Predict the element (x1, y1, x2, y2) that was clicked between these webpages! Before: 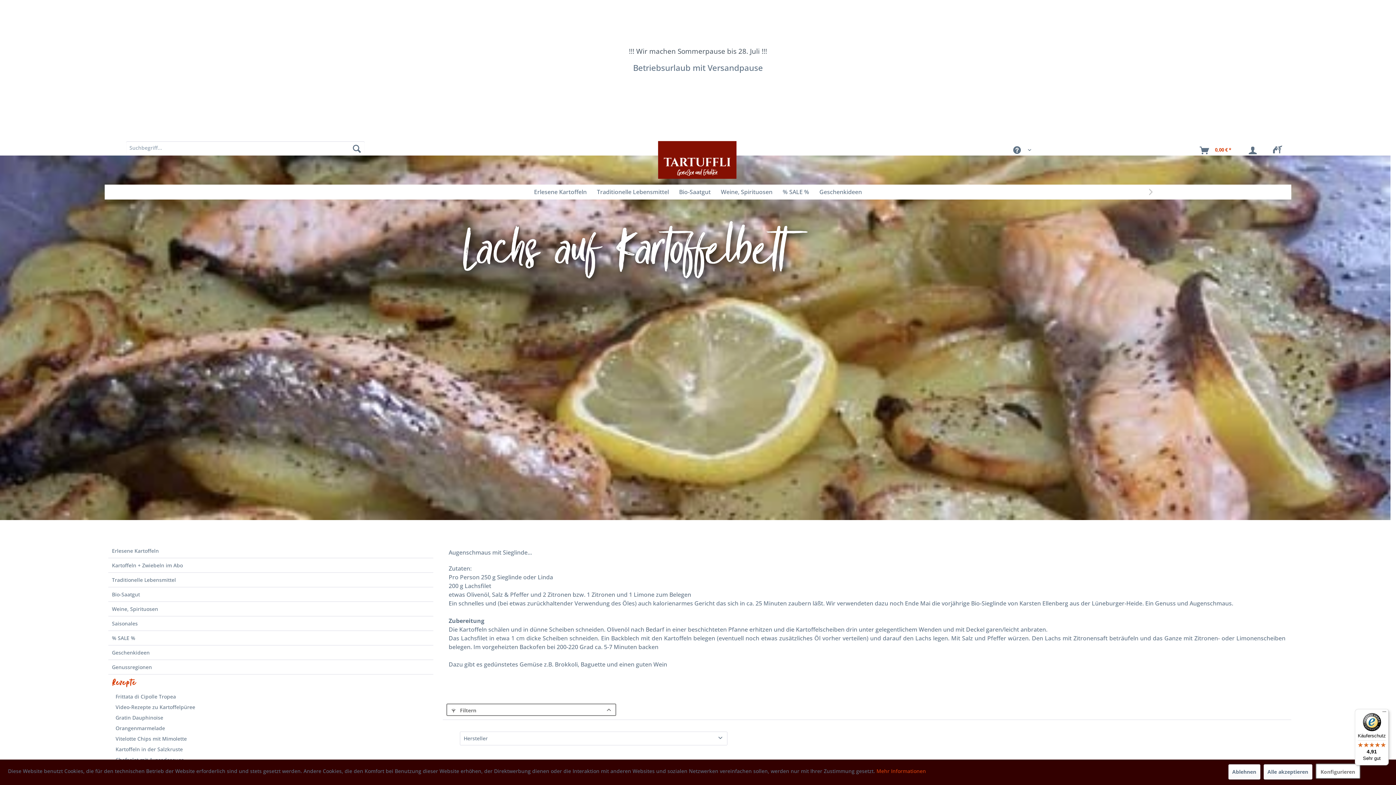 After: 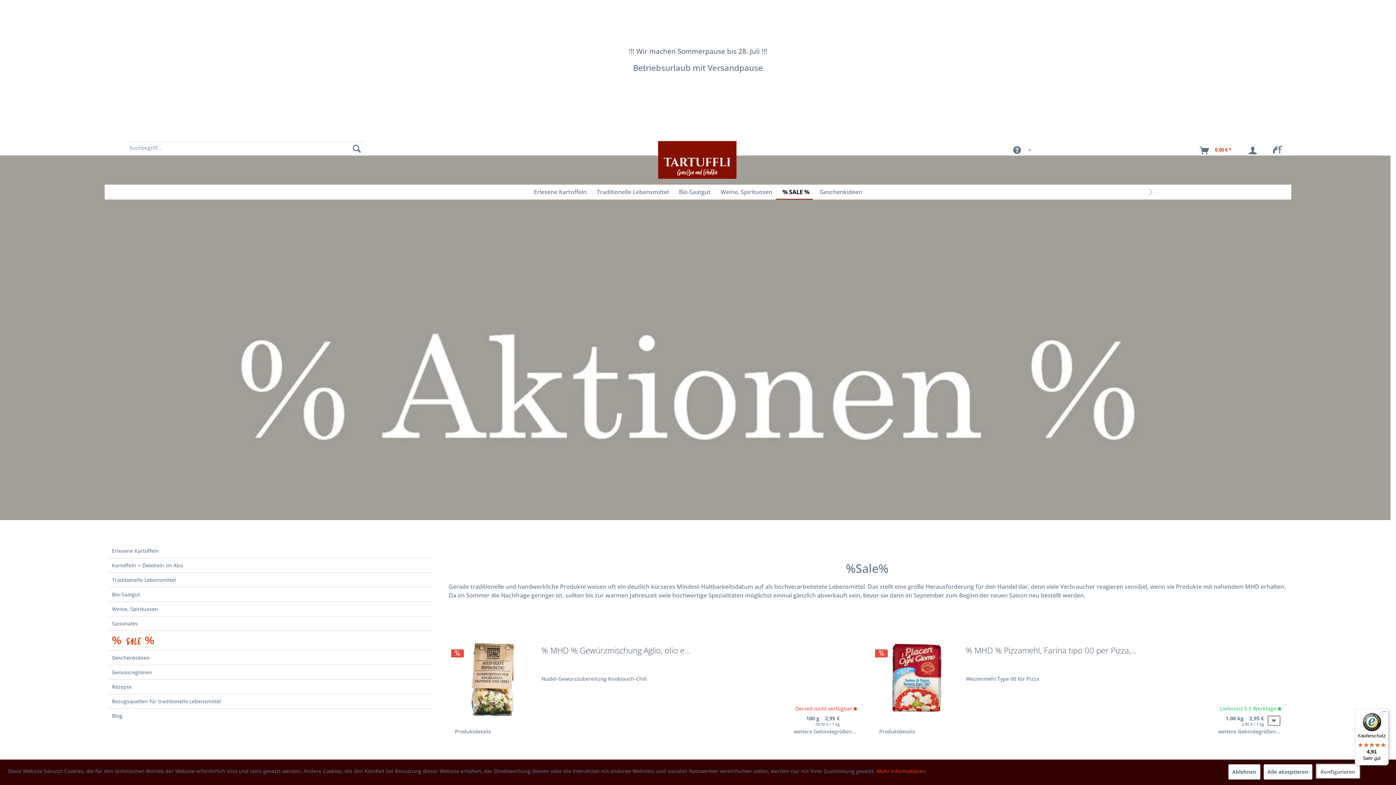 Action: bbox: (777, 184, 814, 199) label: % SALE %